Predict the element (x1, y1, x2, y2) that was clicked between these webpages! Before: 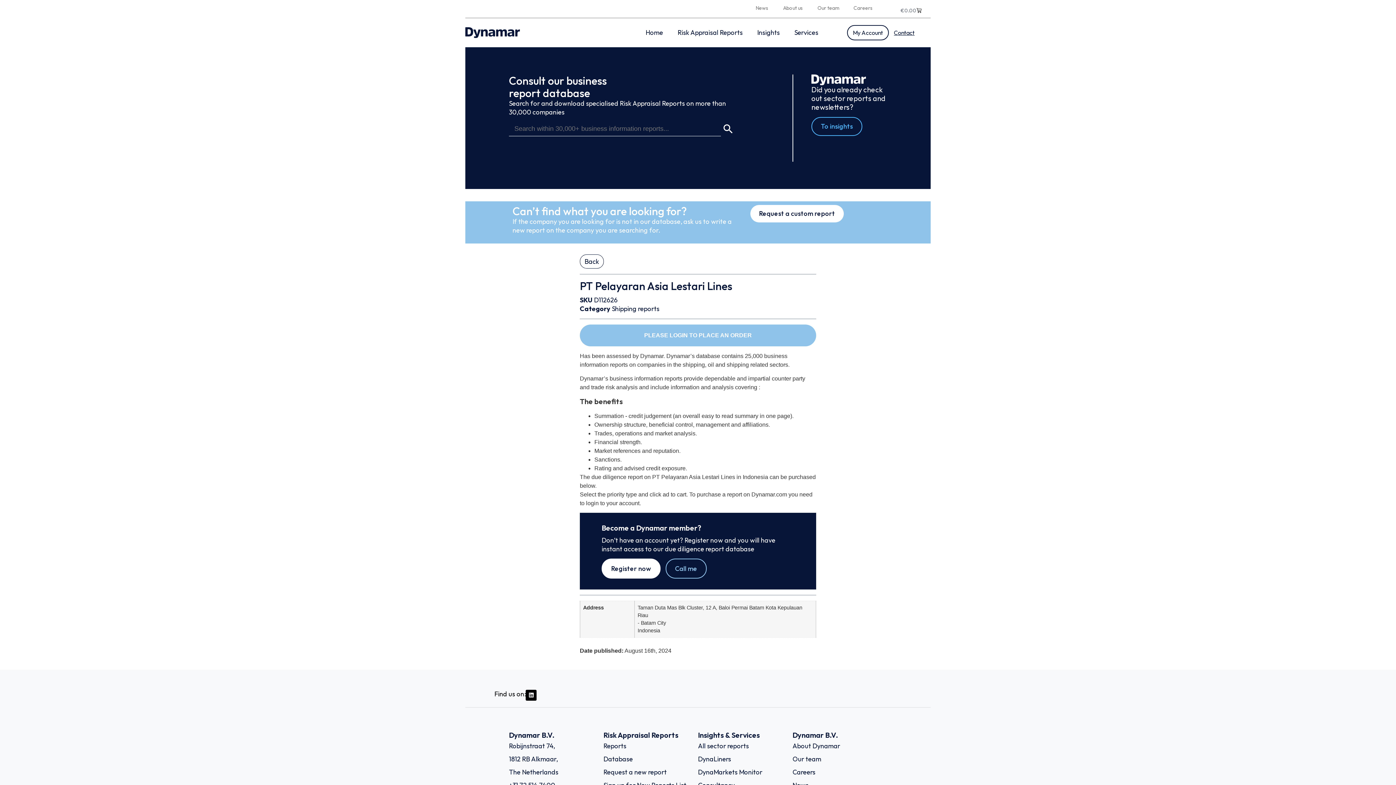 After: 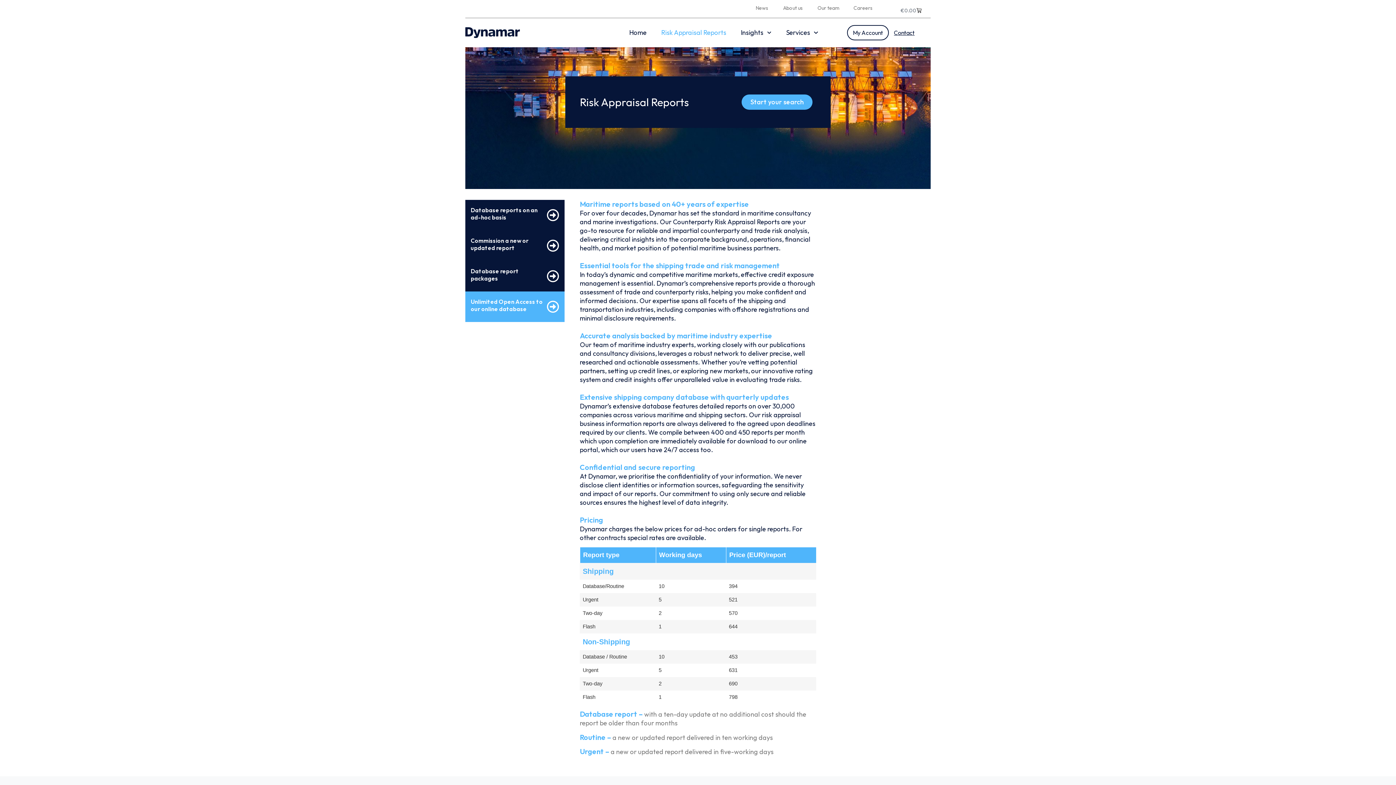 Action: label: Reports bbox: (603, 742, 626, 750)